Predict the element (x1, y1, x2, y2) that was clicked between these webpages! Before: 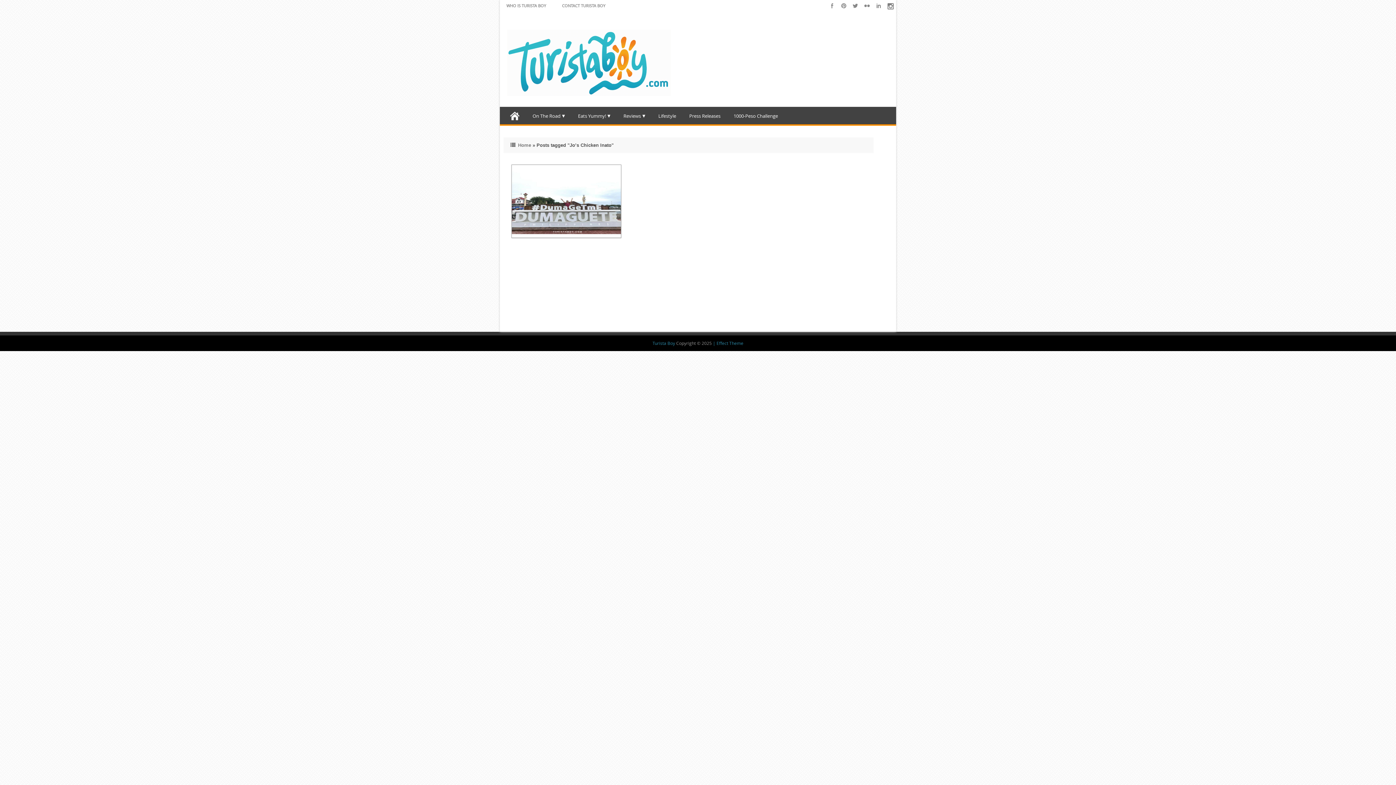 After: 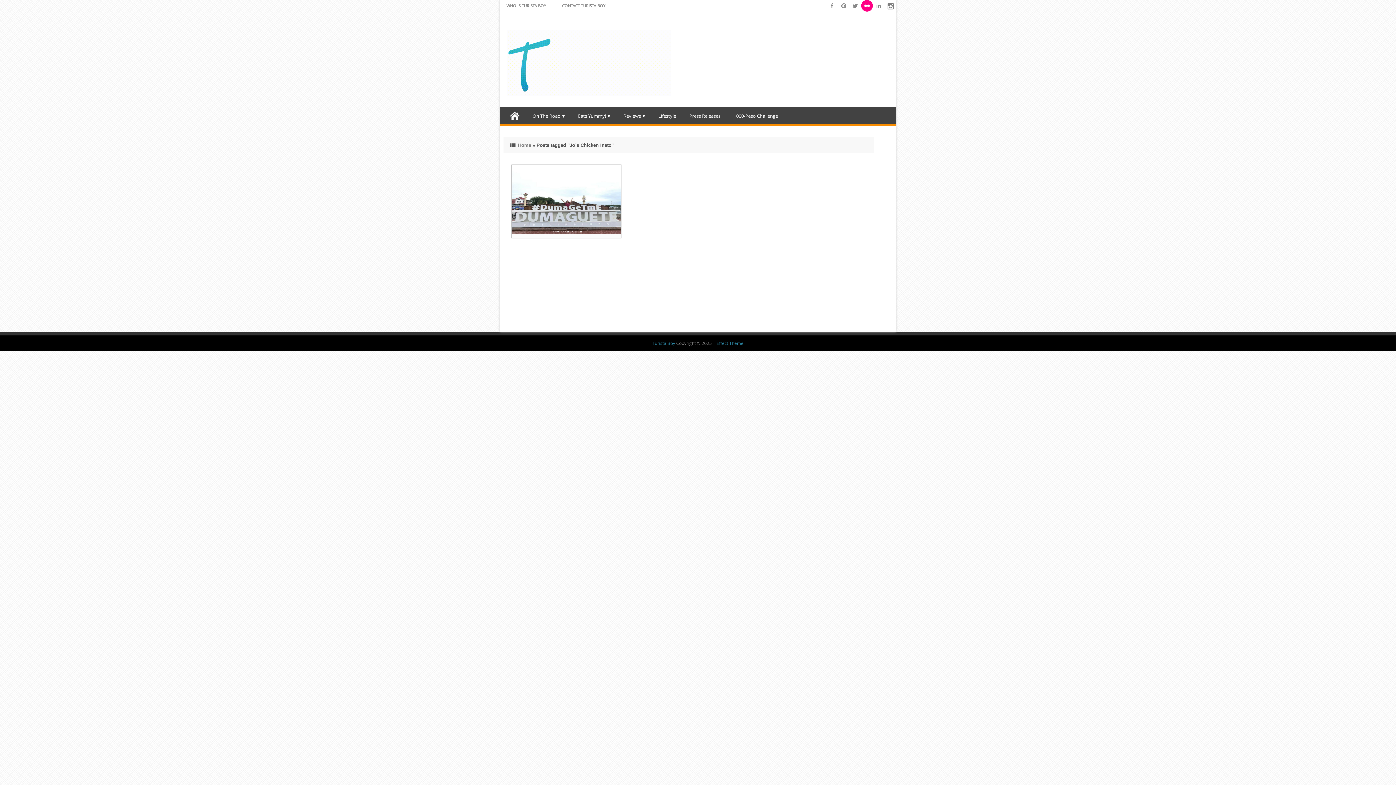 Action: bbox: (861, 0, 873, 11)